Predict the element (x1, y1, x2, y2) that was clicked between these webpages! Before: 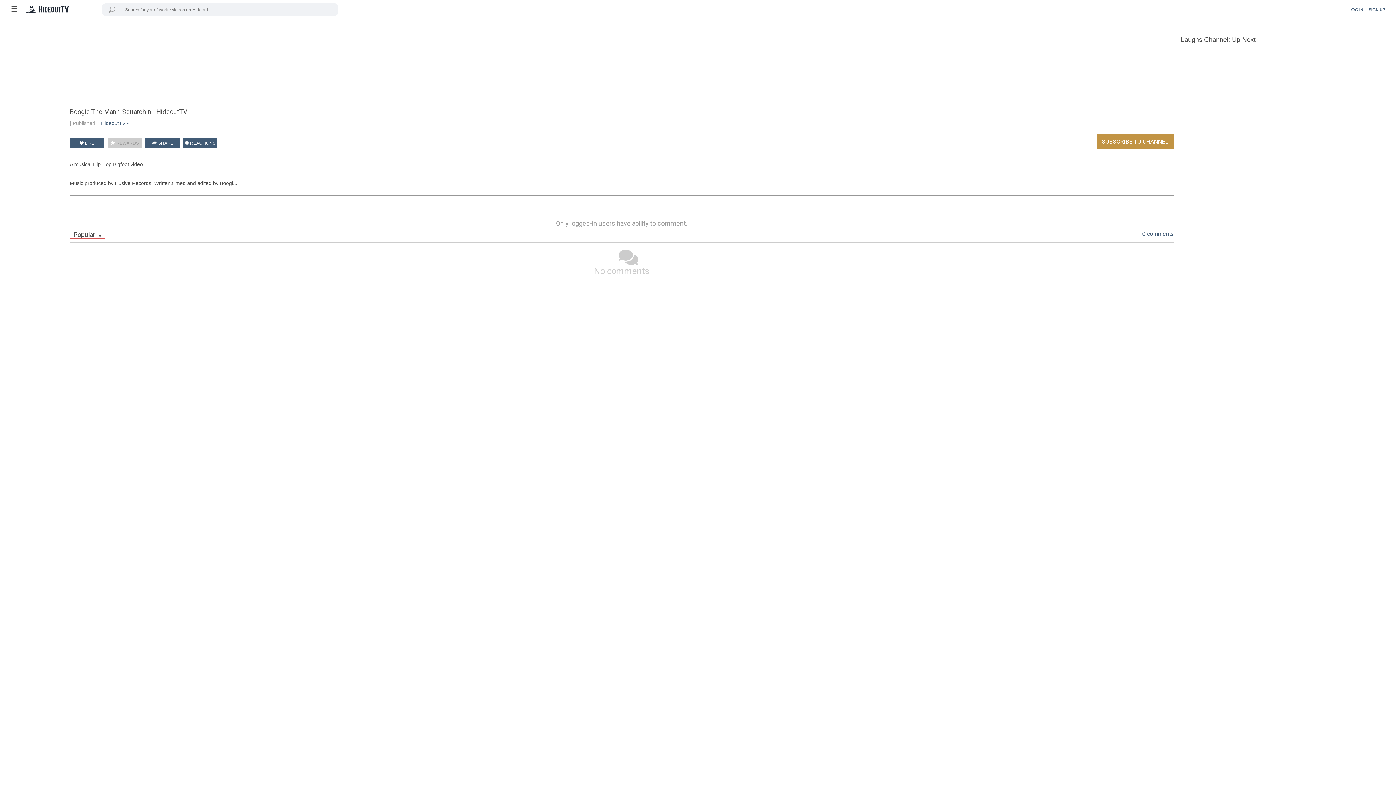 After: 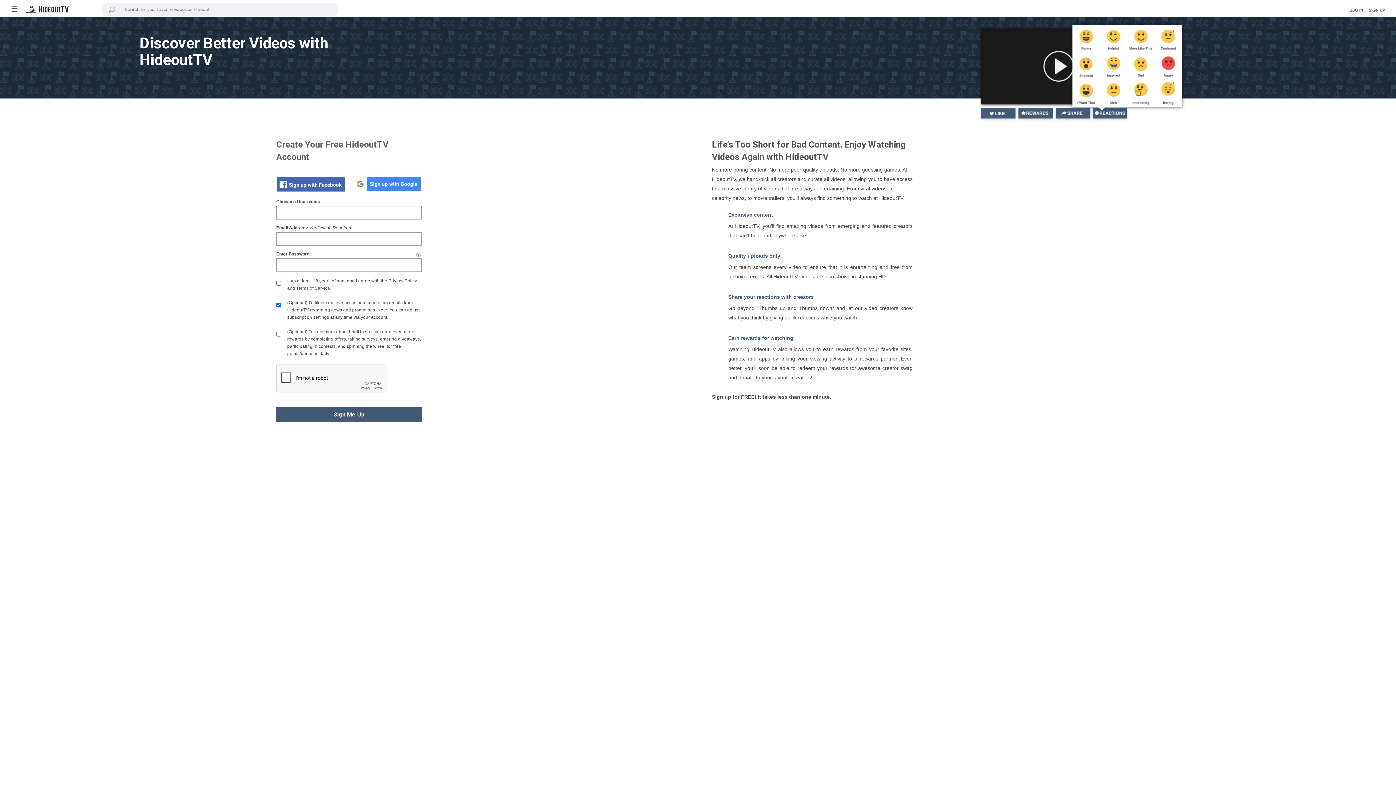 Action: bbox: (1369, 7, 1385, 13) label: SIGN UP